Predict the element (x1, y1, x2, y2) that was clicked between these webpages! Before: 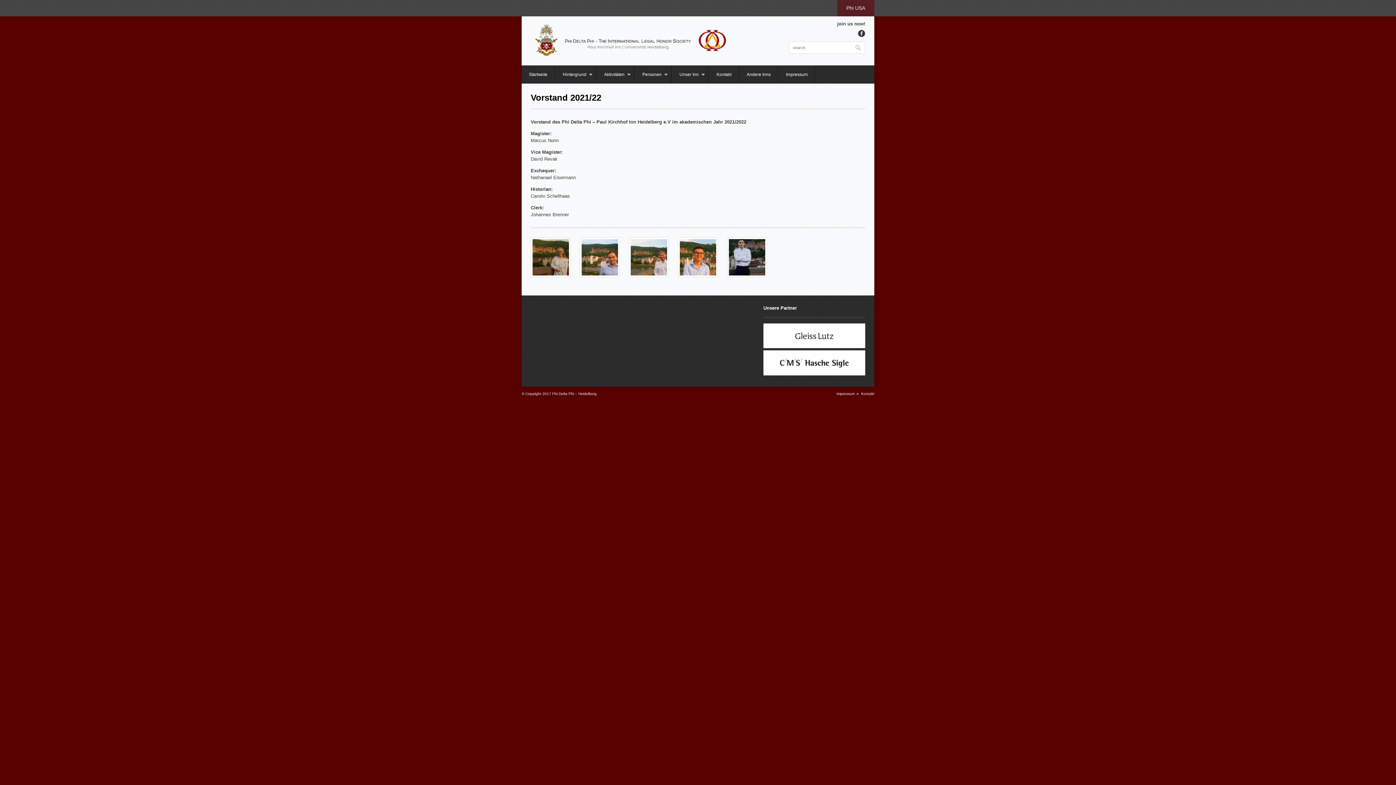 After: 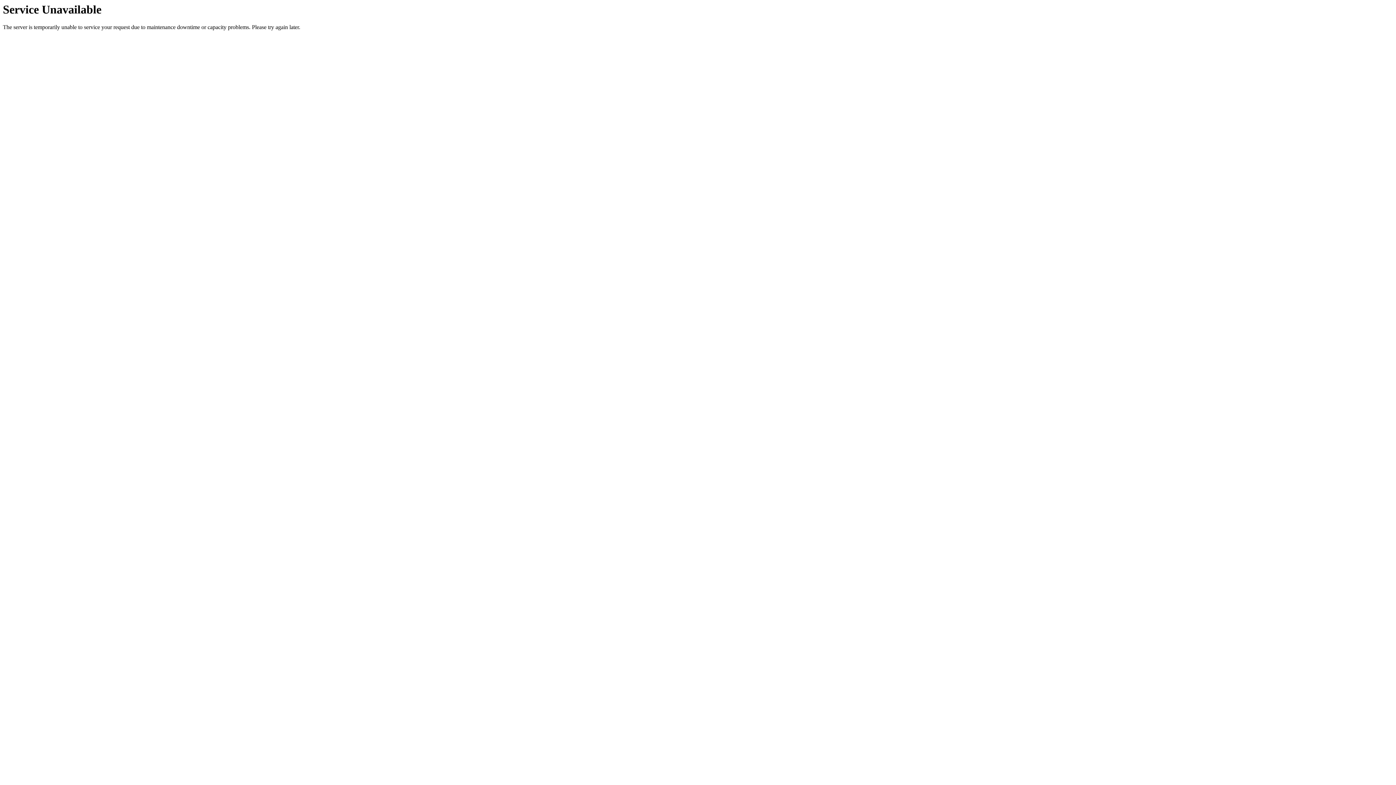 Action: bbox: (581, 239, 618, 275)